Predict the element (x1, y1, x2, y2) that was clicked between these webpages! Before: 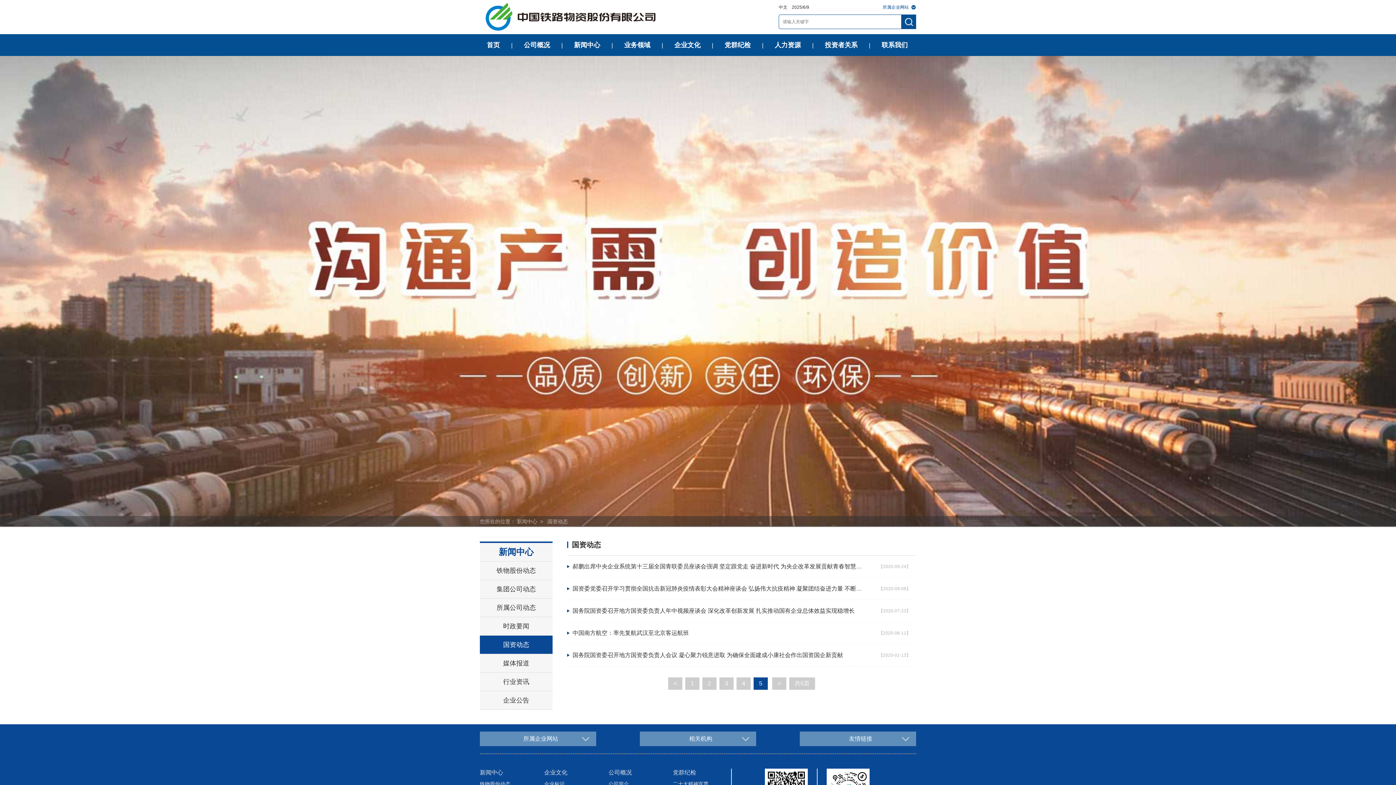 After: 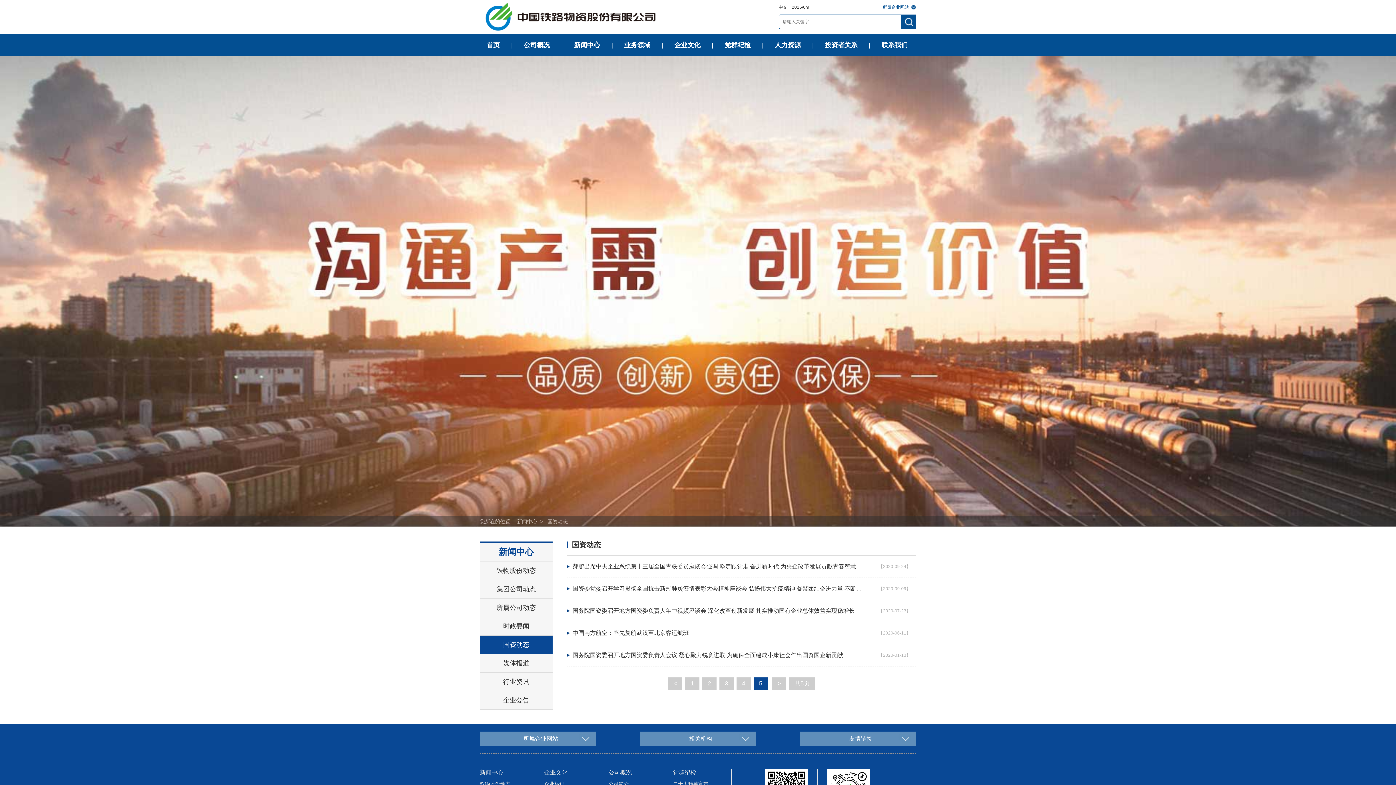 Action: label: 国资动态 bbox: (547, 518, 568, 524)